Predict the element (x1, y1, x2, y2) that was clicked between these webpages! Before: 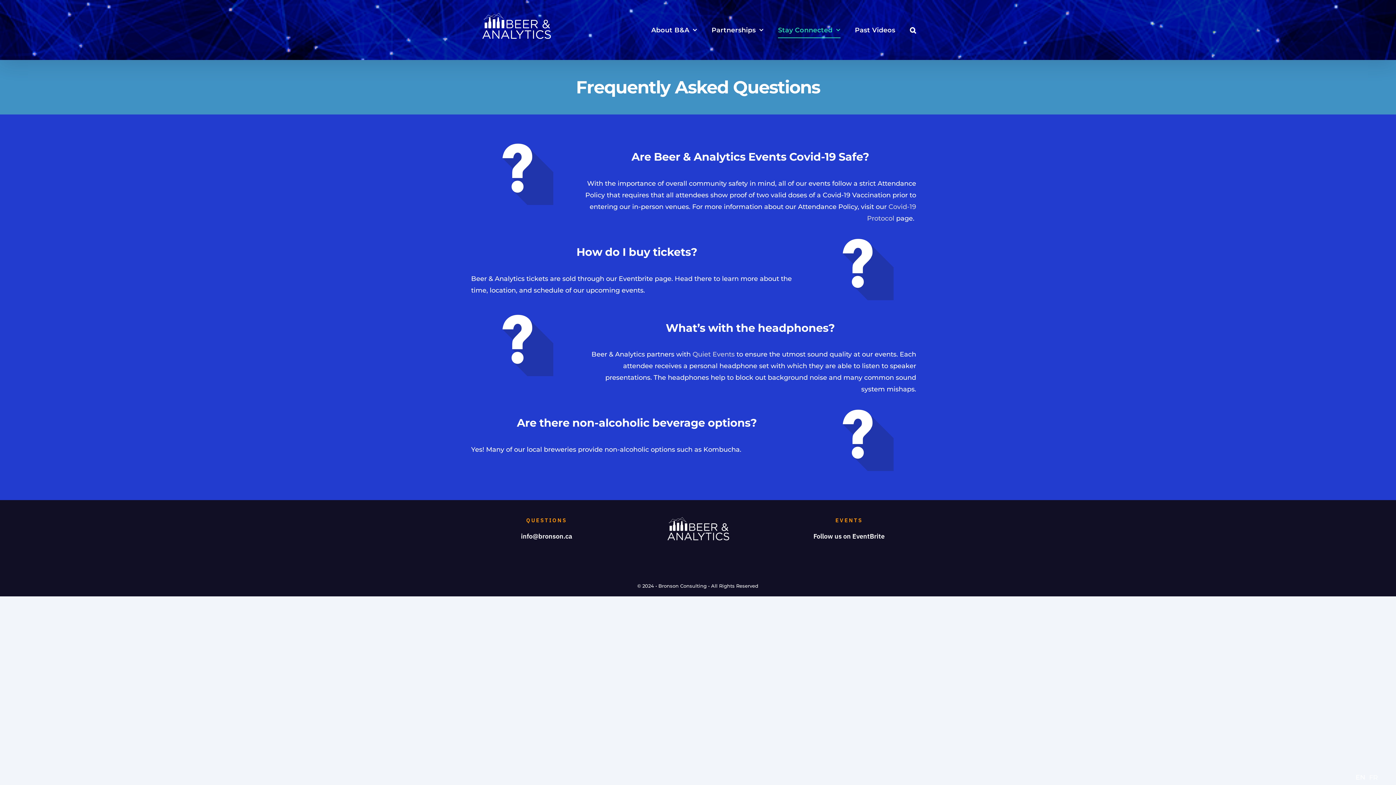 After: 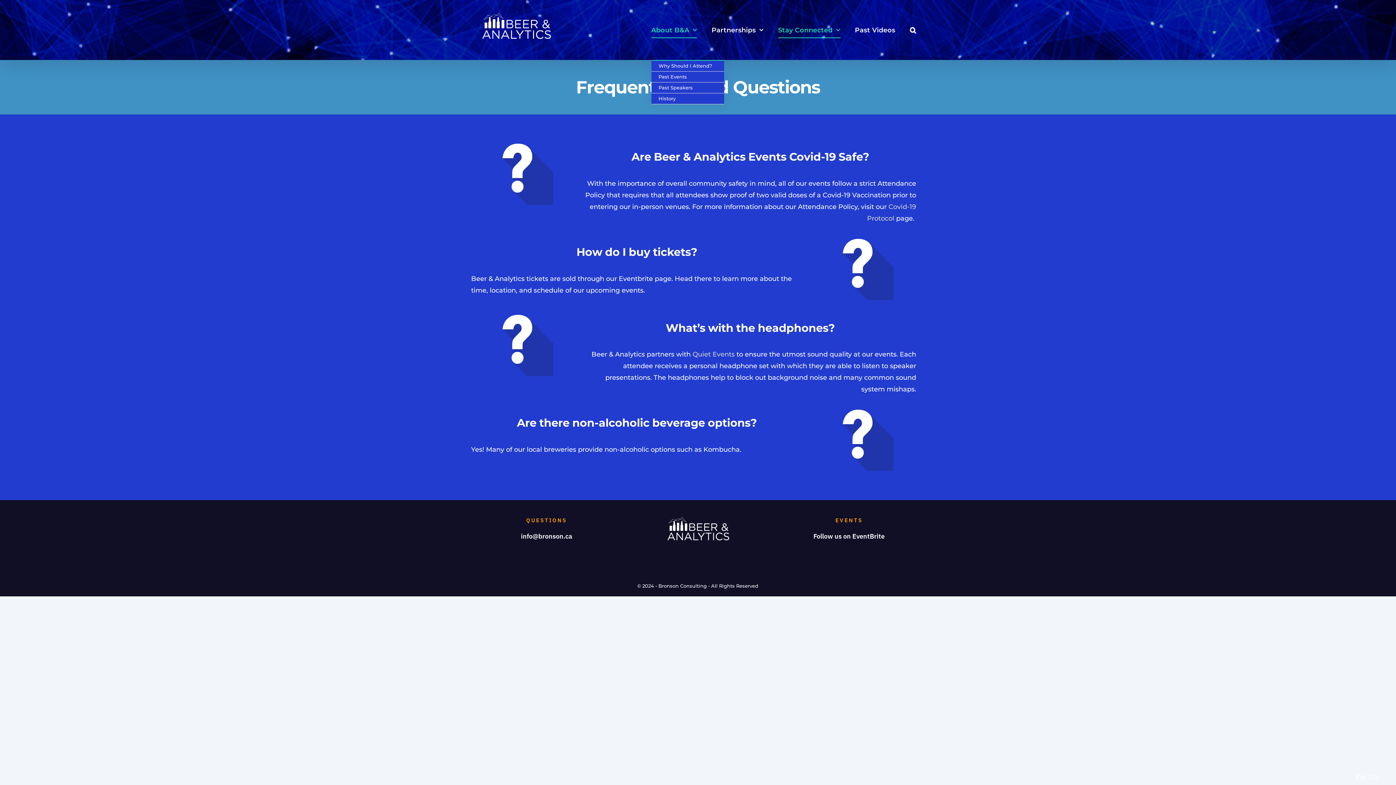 Action: label: About B&A bbox: (651, 0, 697, 60)